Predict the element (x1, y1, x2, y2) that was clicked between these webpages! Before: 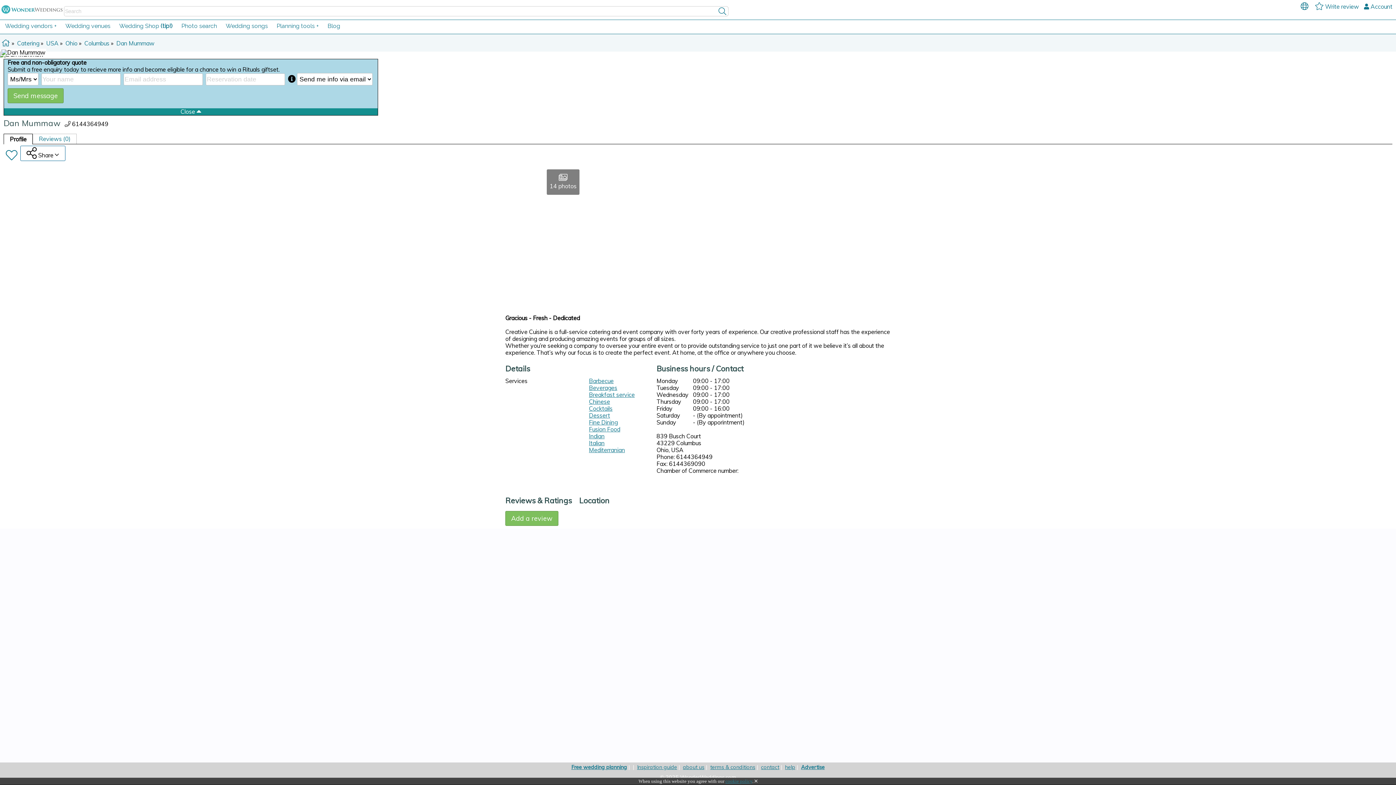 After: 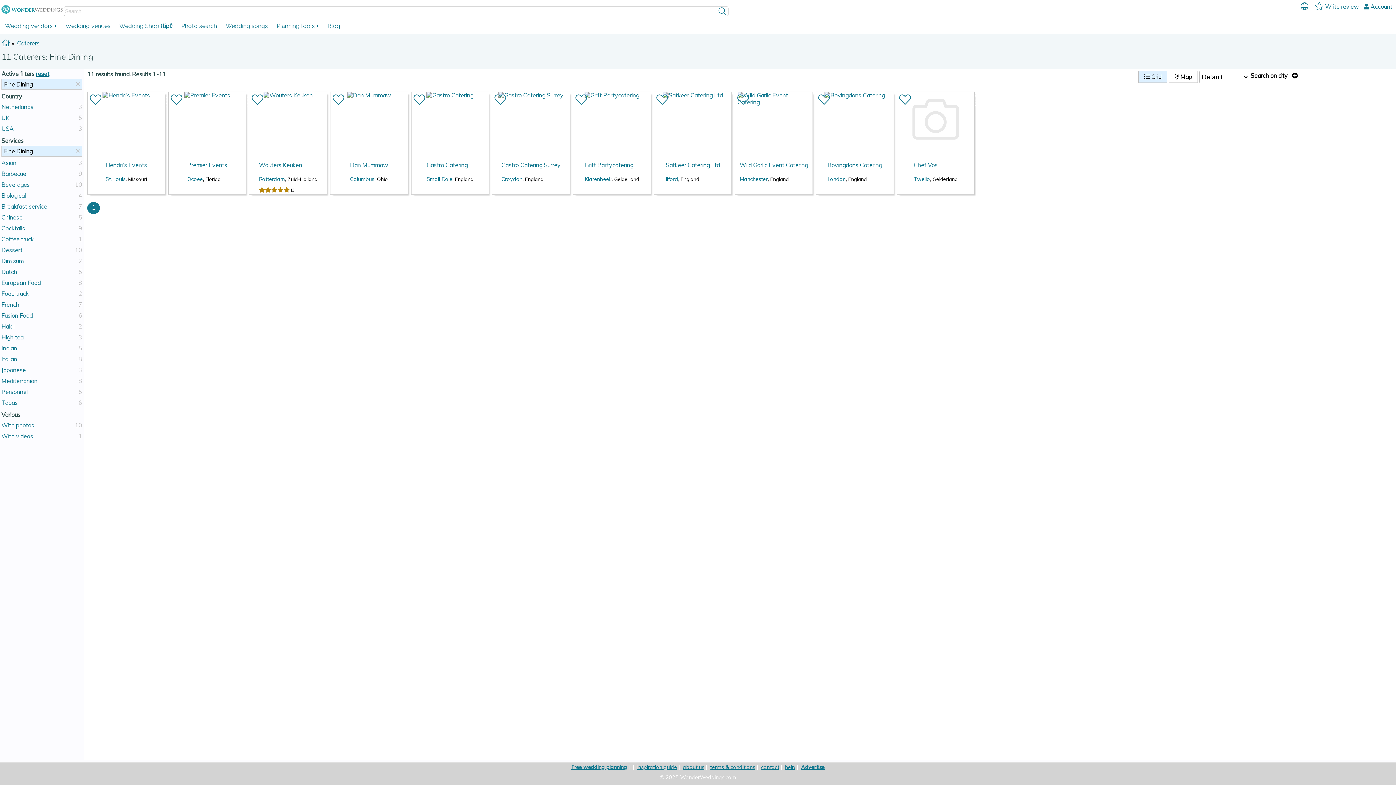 Action: label: Fine Dining bbox: (589, 418, 617, 426)